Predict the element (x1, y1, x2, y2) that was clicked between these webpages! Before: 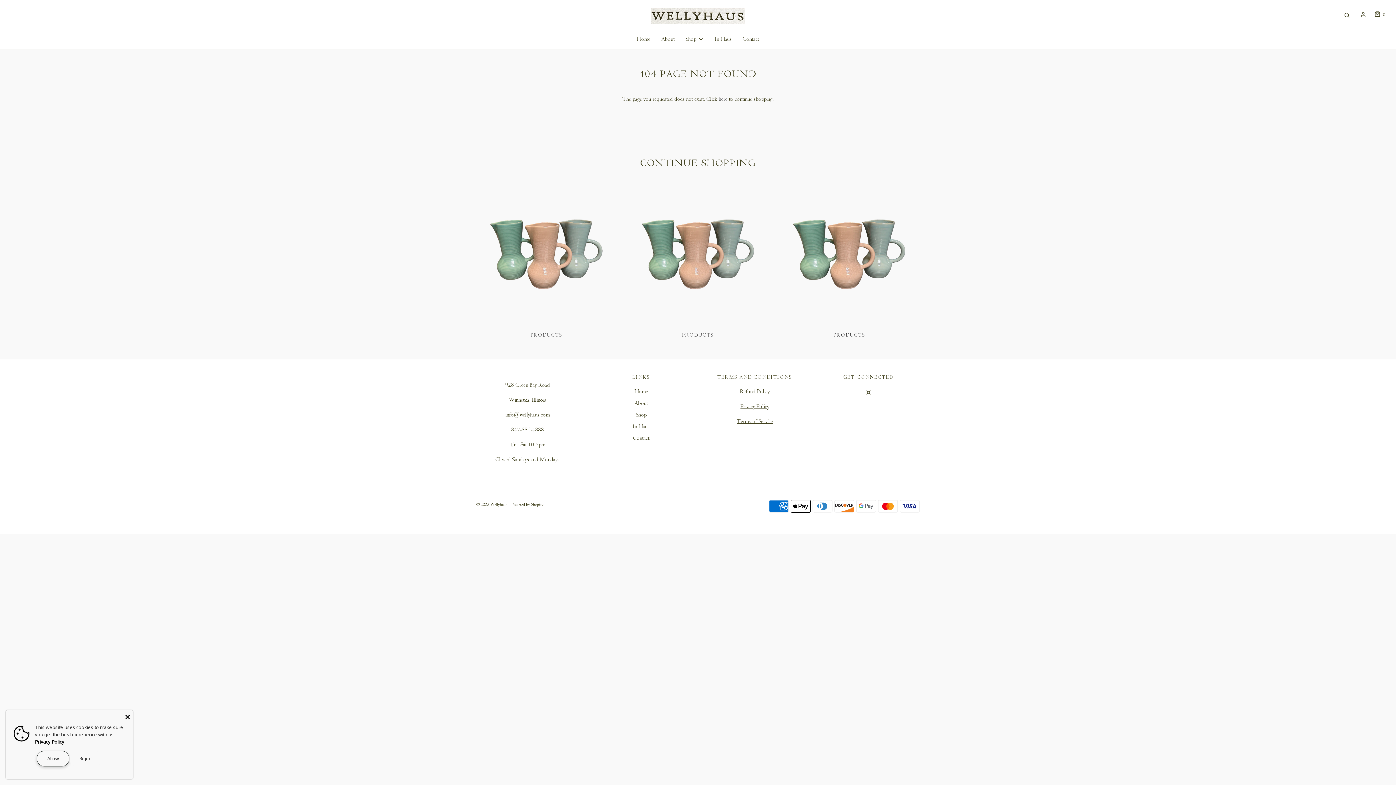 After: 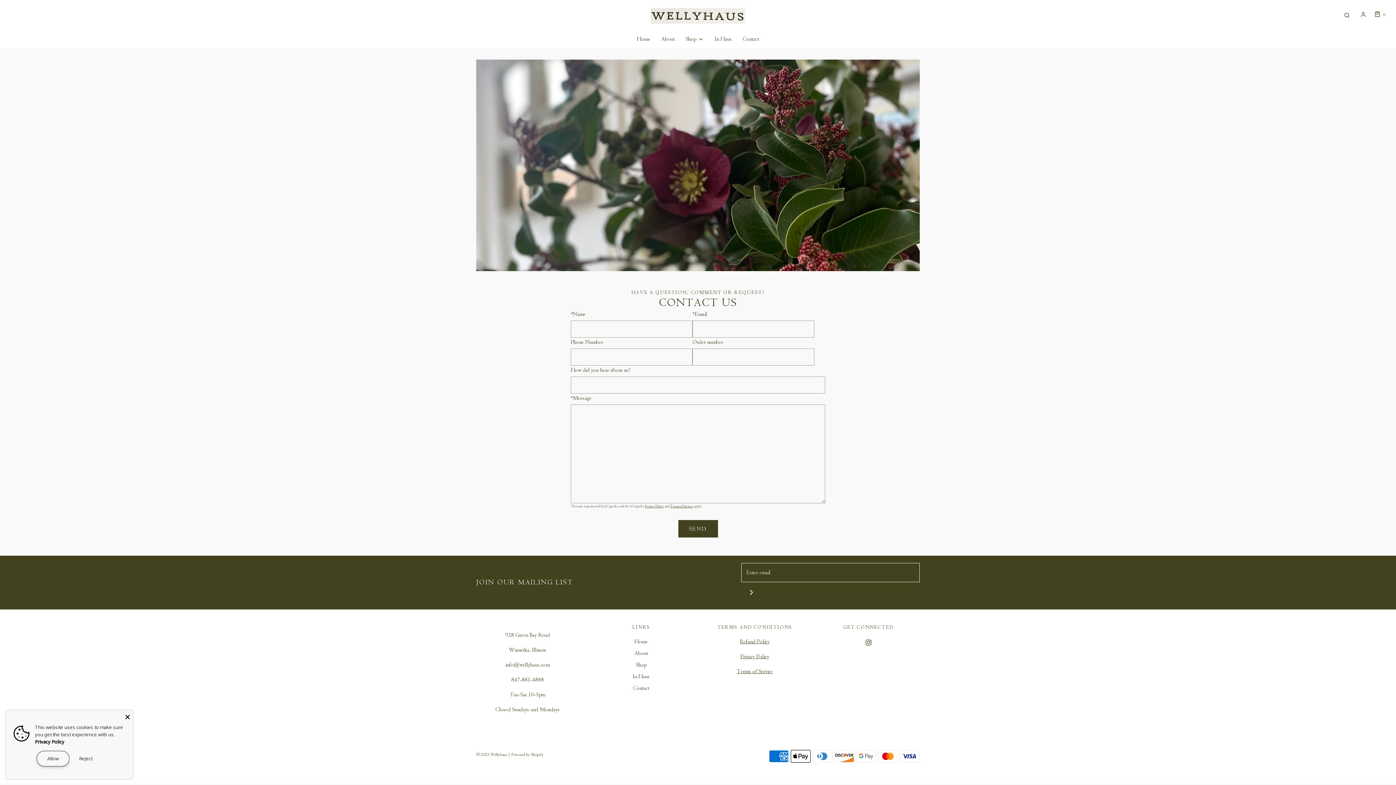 Action: bbox: (742, 29, 759, 49) label: Contact